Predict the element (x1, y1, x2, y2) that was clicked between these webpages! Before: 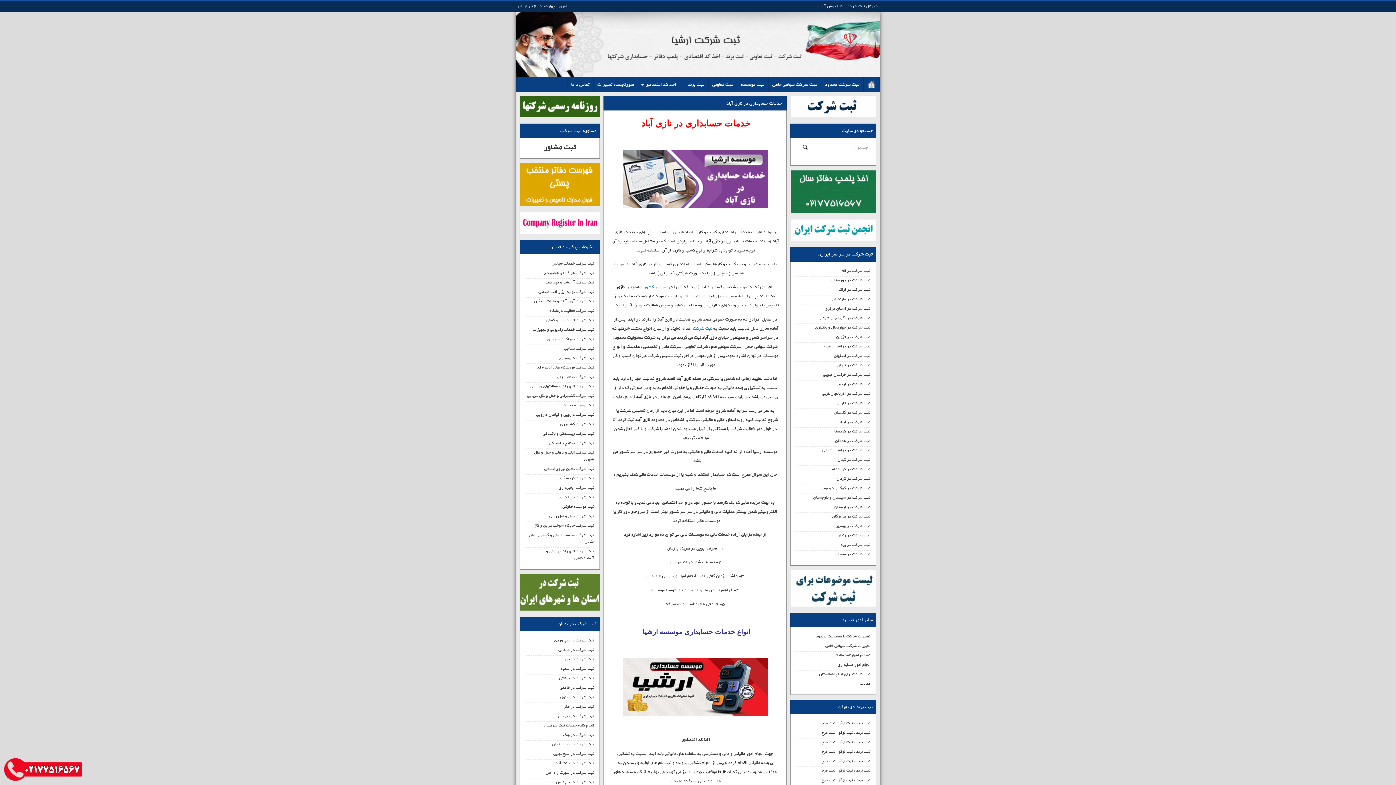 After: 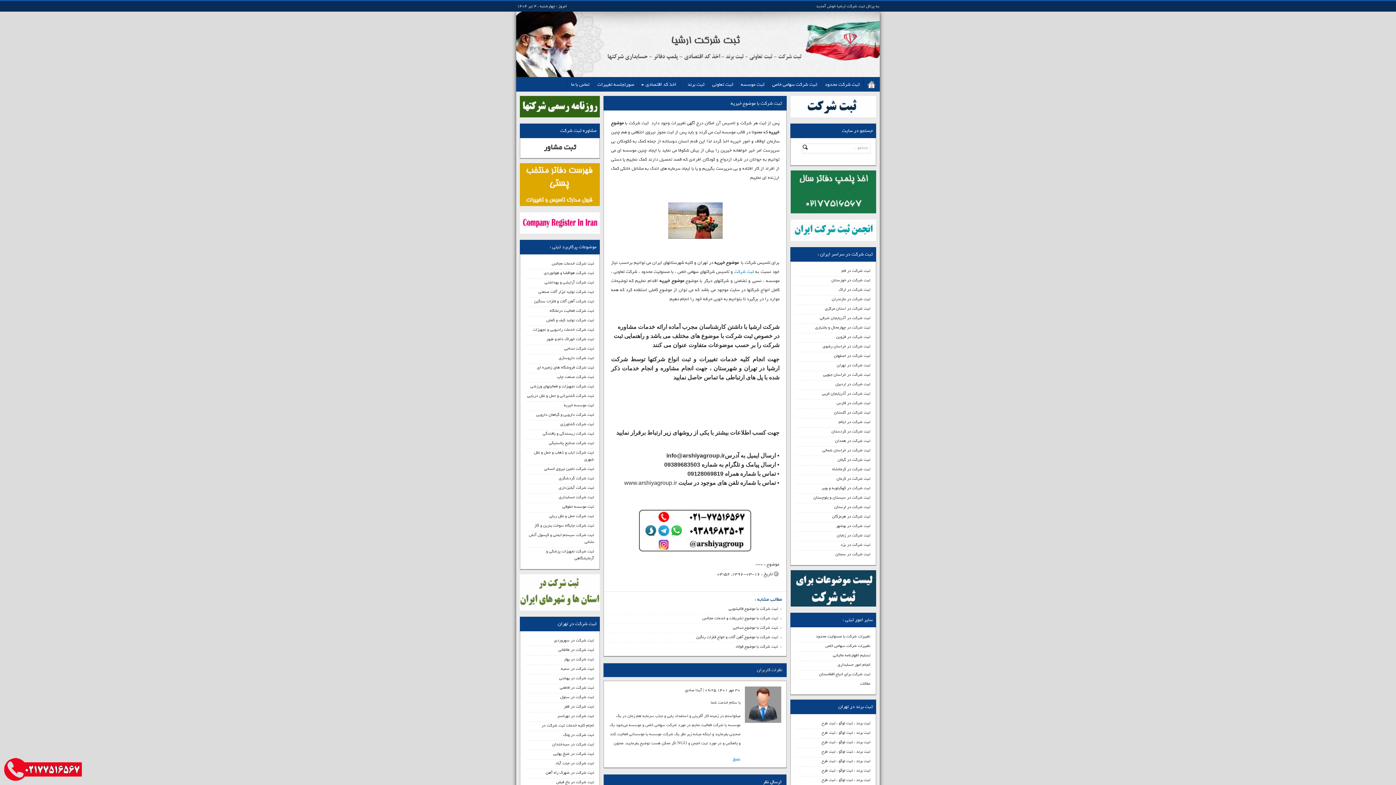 Action: bbox: (525, 402, 594, 409) label: ثبت موسسه خیریه